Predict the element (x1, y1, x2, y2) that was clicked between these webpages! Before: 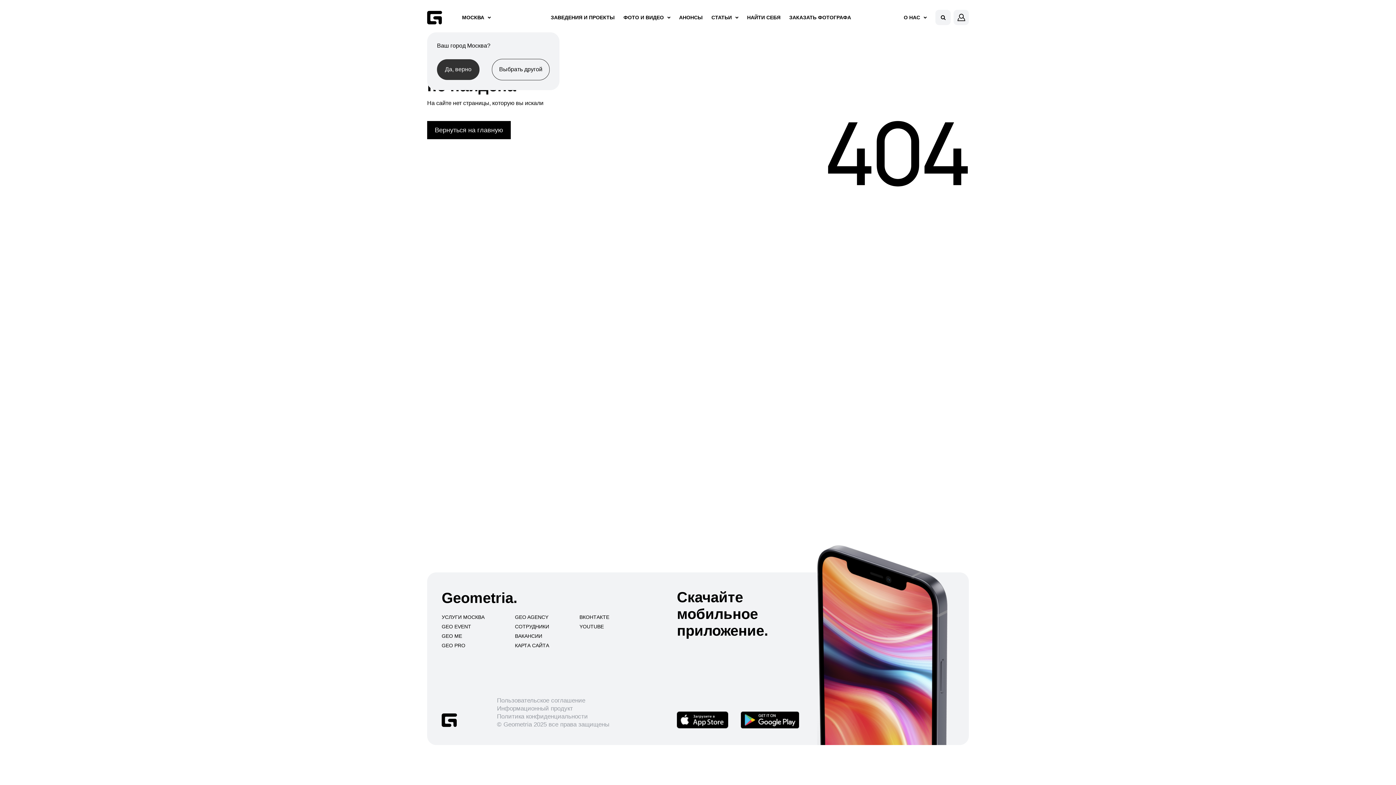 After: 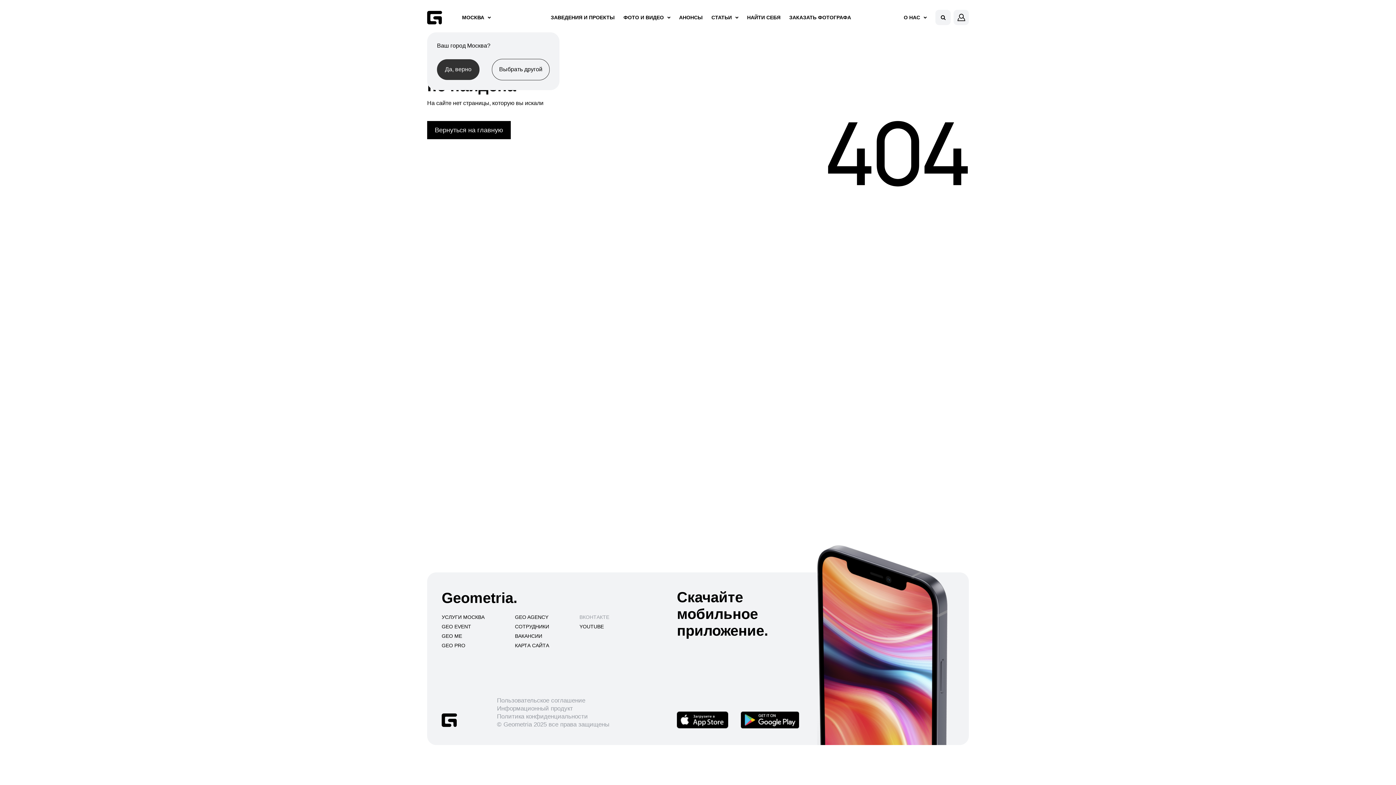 Action: bbox: (579, 614, 609, 620) label: ВКОНТАКТЕ